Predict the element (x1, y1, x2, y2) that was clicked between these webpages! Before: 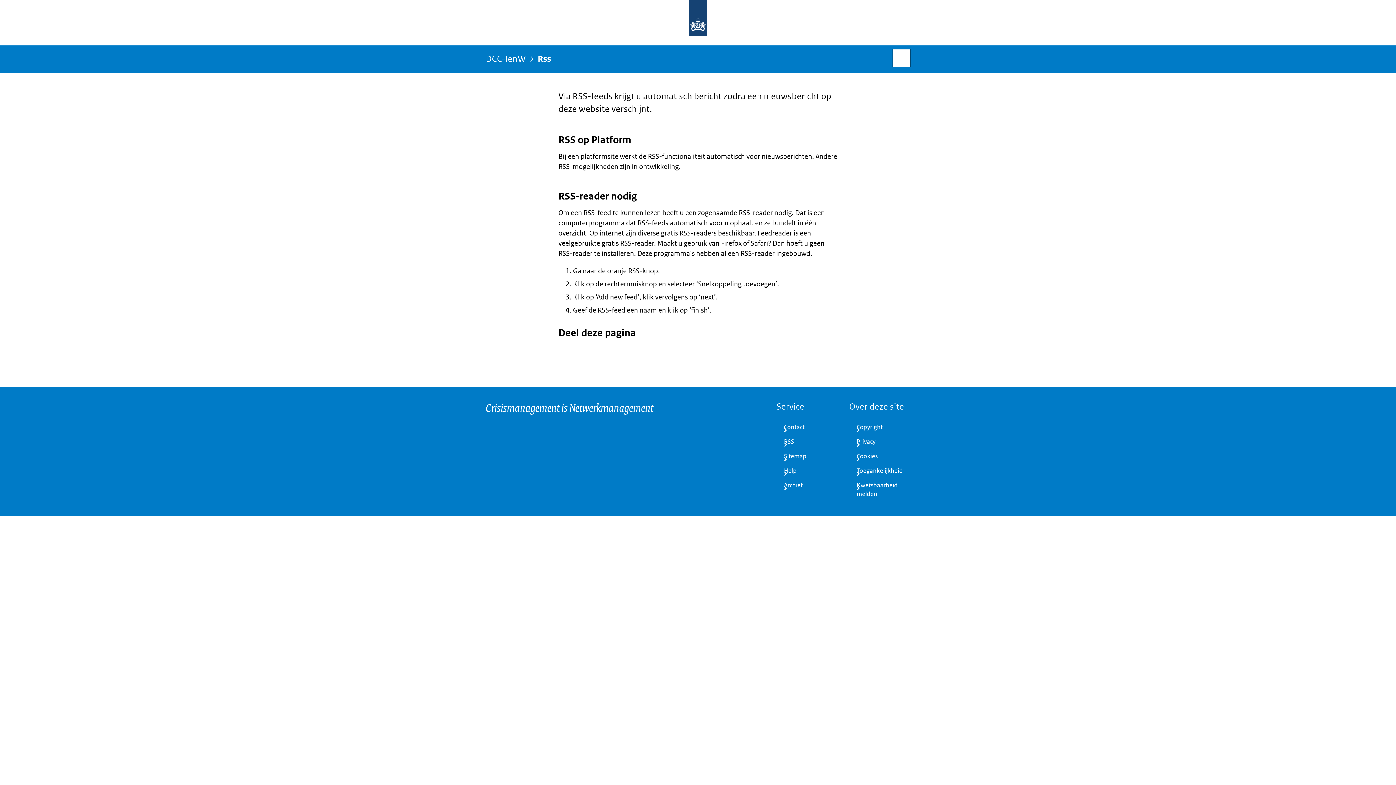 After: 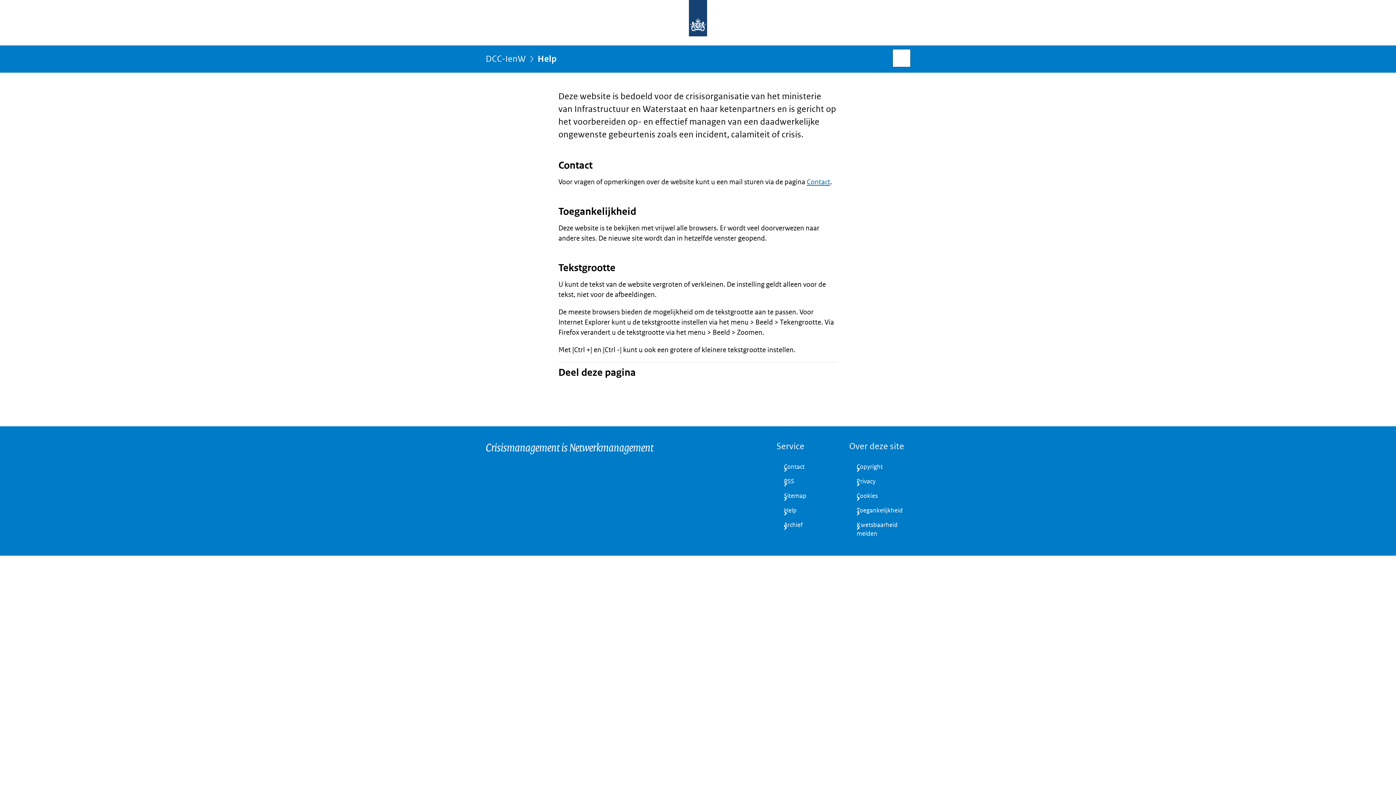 Action: bbox: (776, 463, 837, 478) label: Help